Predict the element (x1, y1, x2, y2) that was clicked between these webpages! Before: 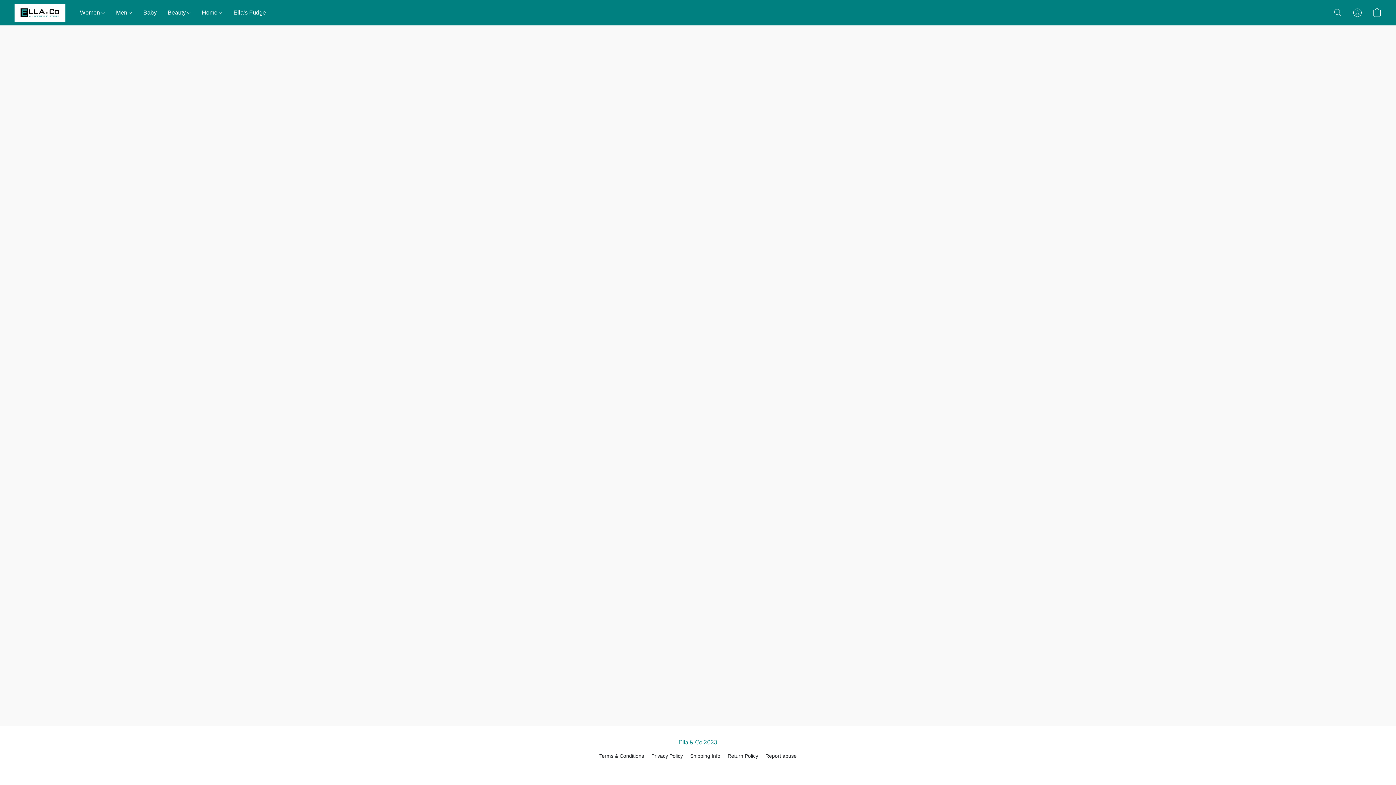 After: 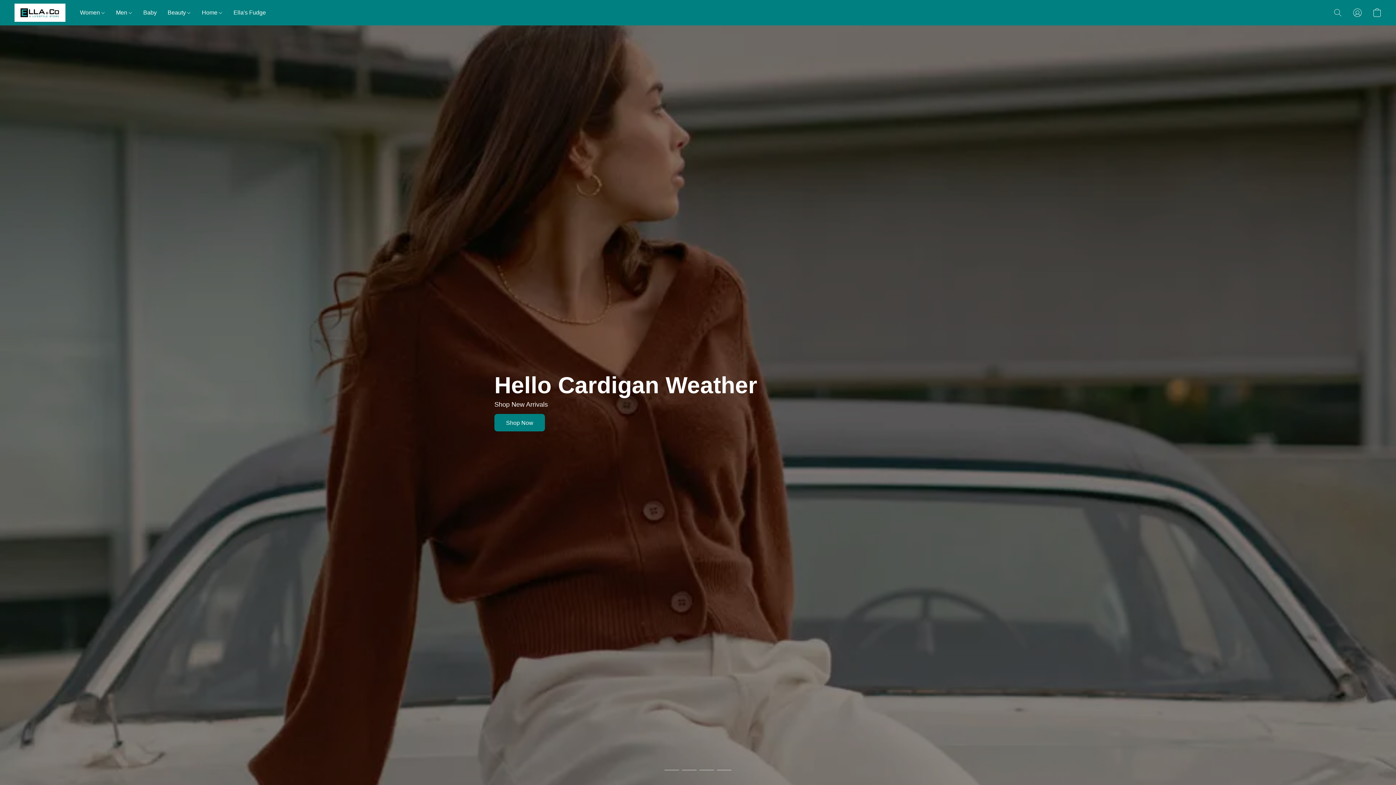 Action: bbox: (14, 3, 65, 21)